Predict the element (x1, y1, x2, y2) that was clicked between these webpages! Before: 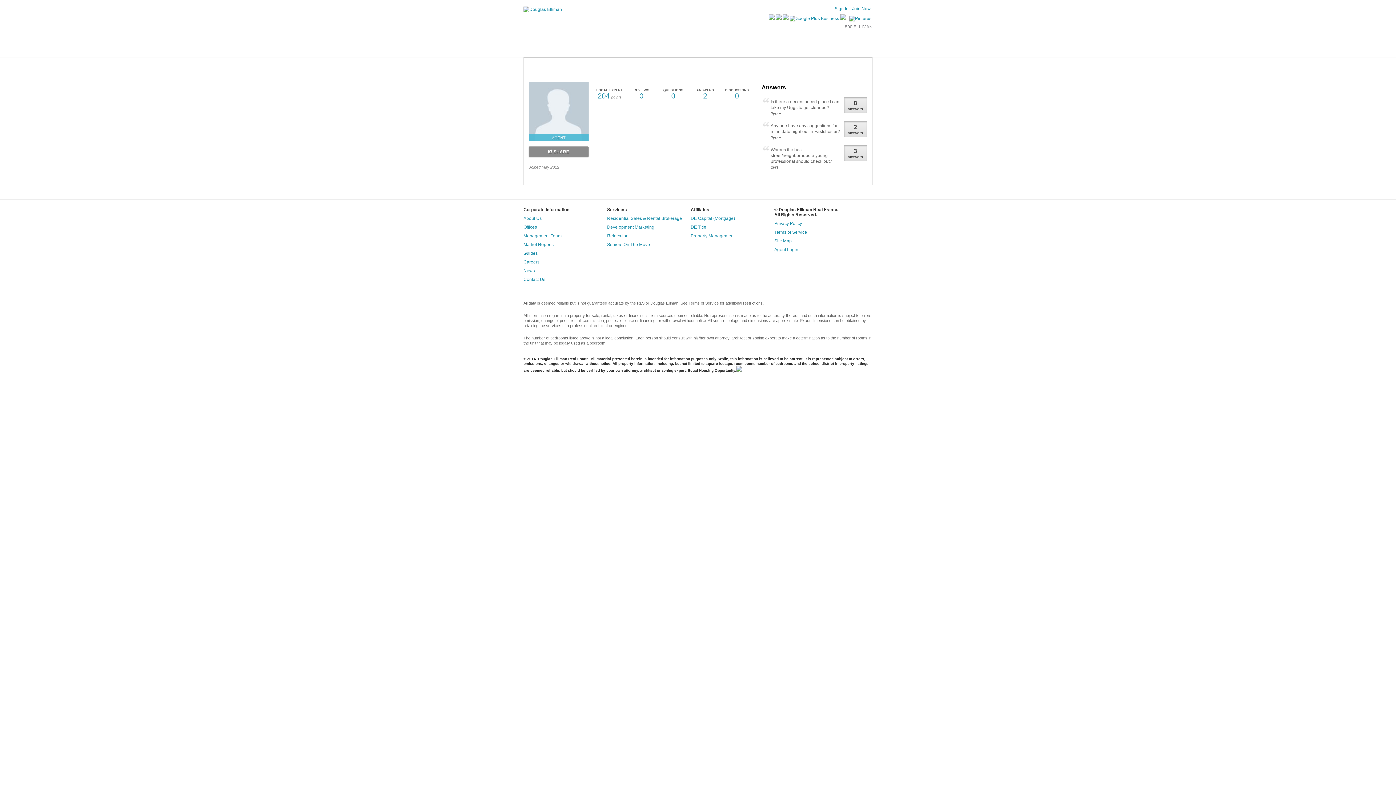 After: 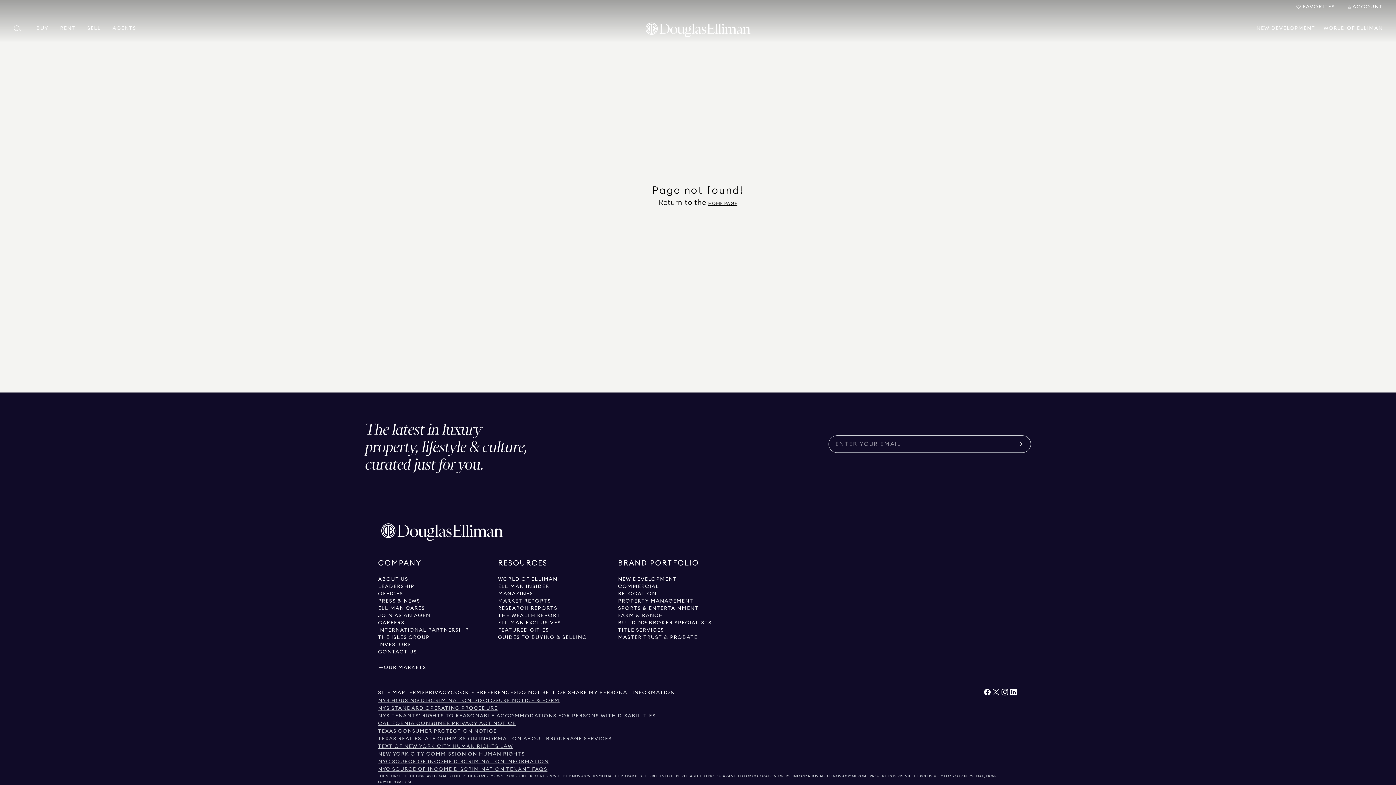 Action: bbox: (607, 224, 654, 229) label: Development Marketing